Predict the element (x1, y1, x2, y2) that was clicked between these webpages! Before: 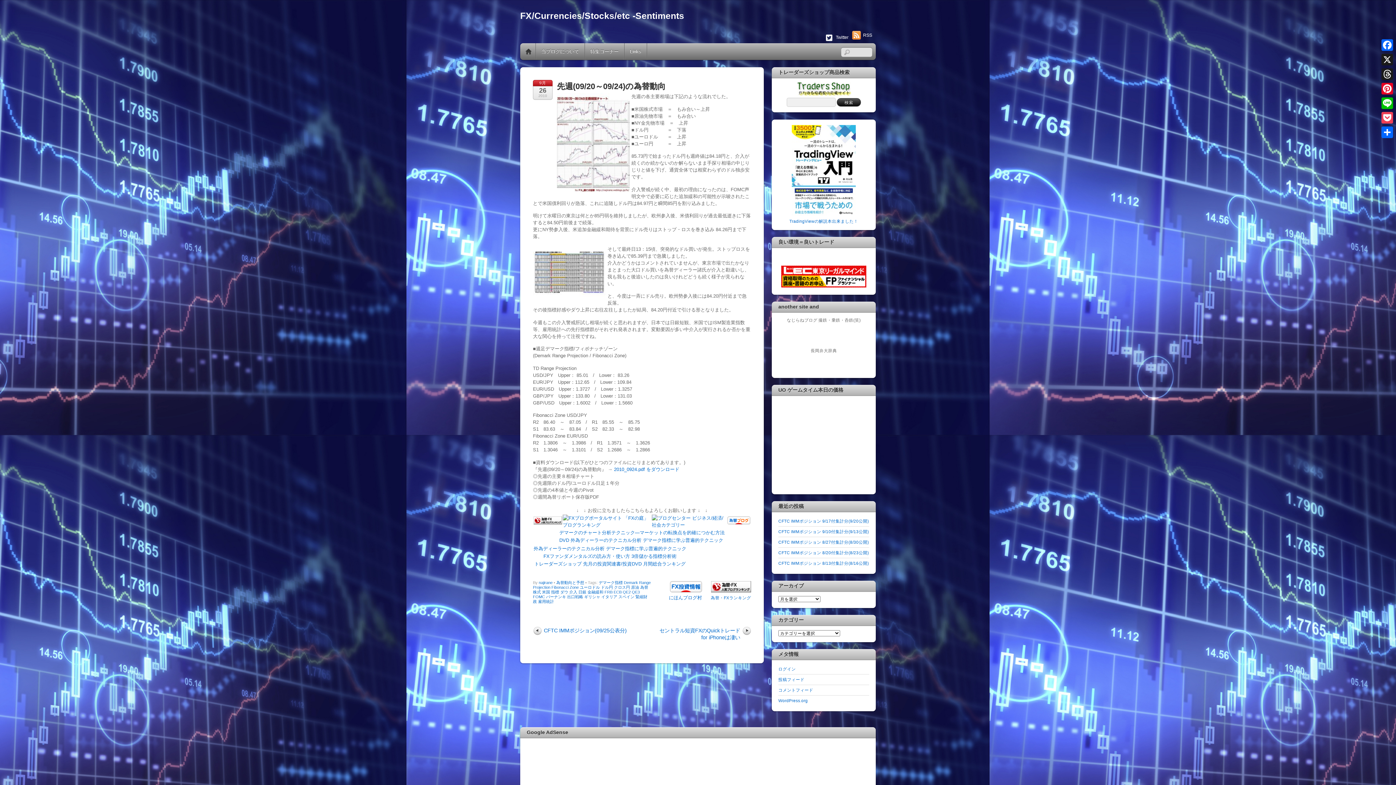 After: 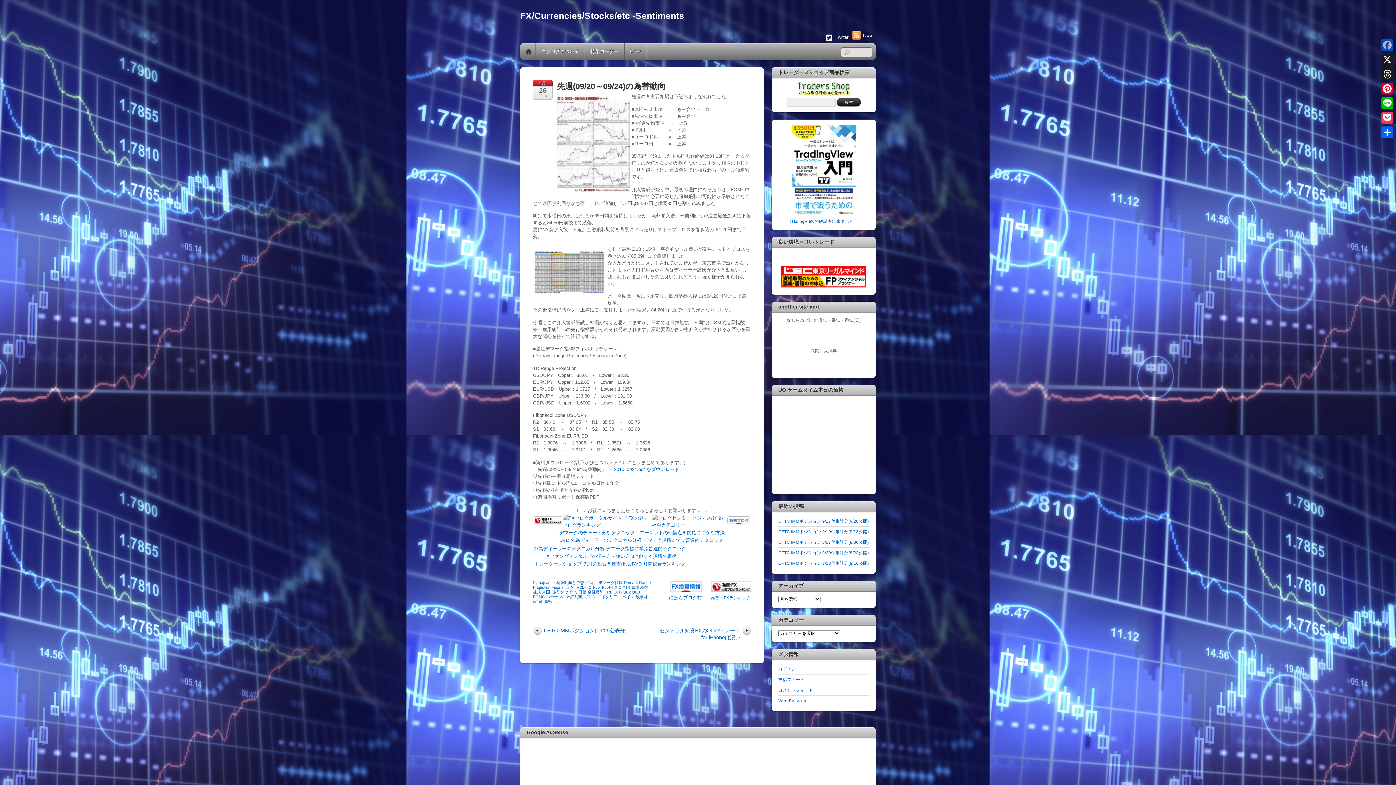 Action: bbox: (1380, 37, 1394, 52) label: Facebook